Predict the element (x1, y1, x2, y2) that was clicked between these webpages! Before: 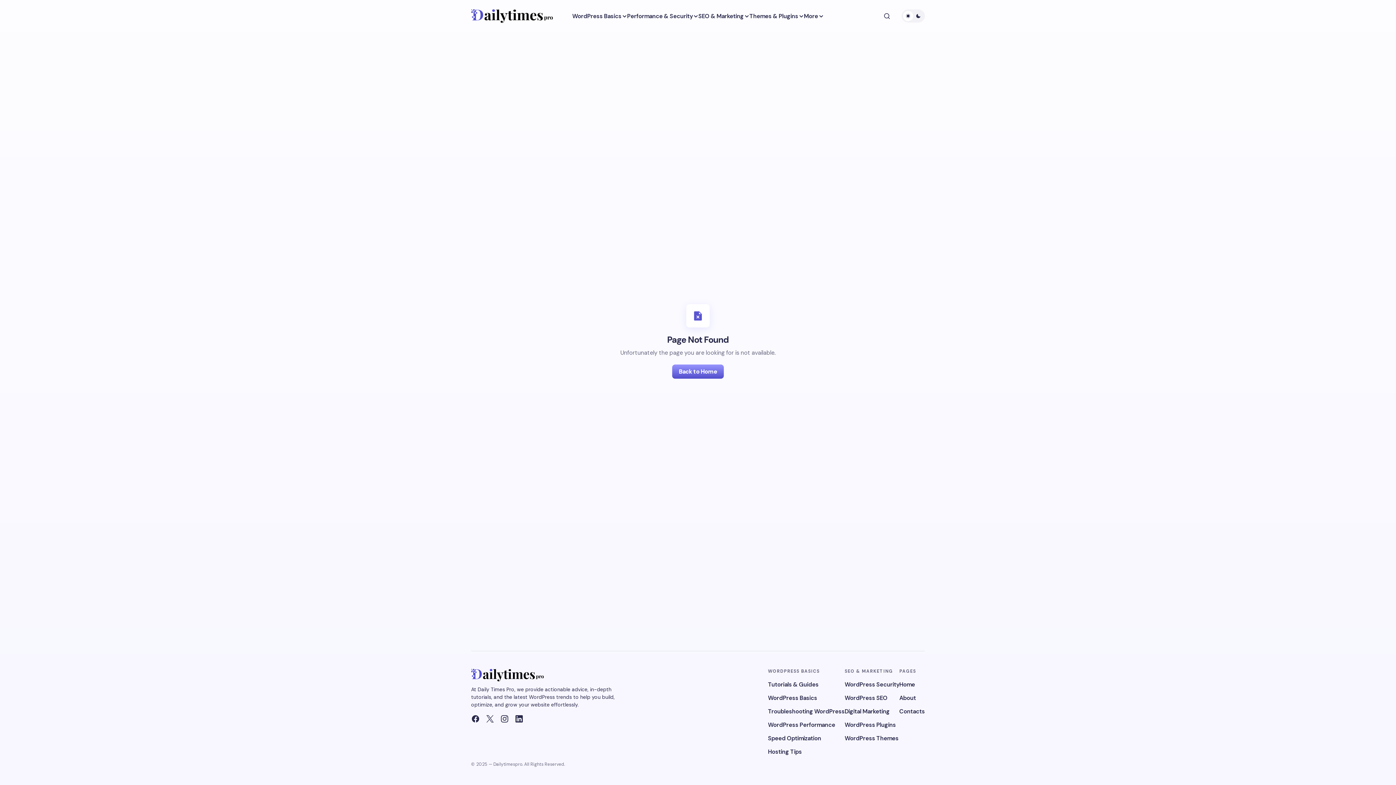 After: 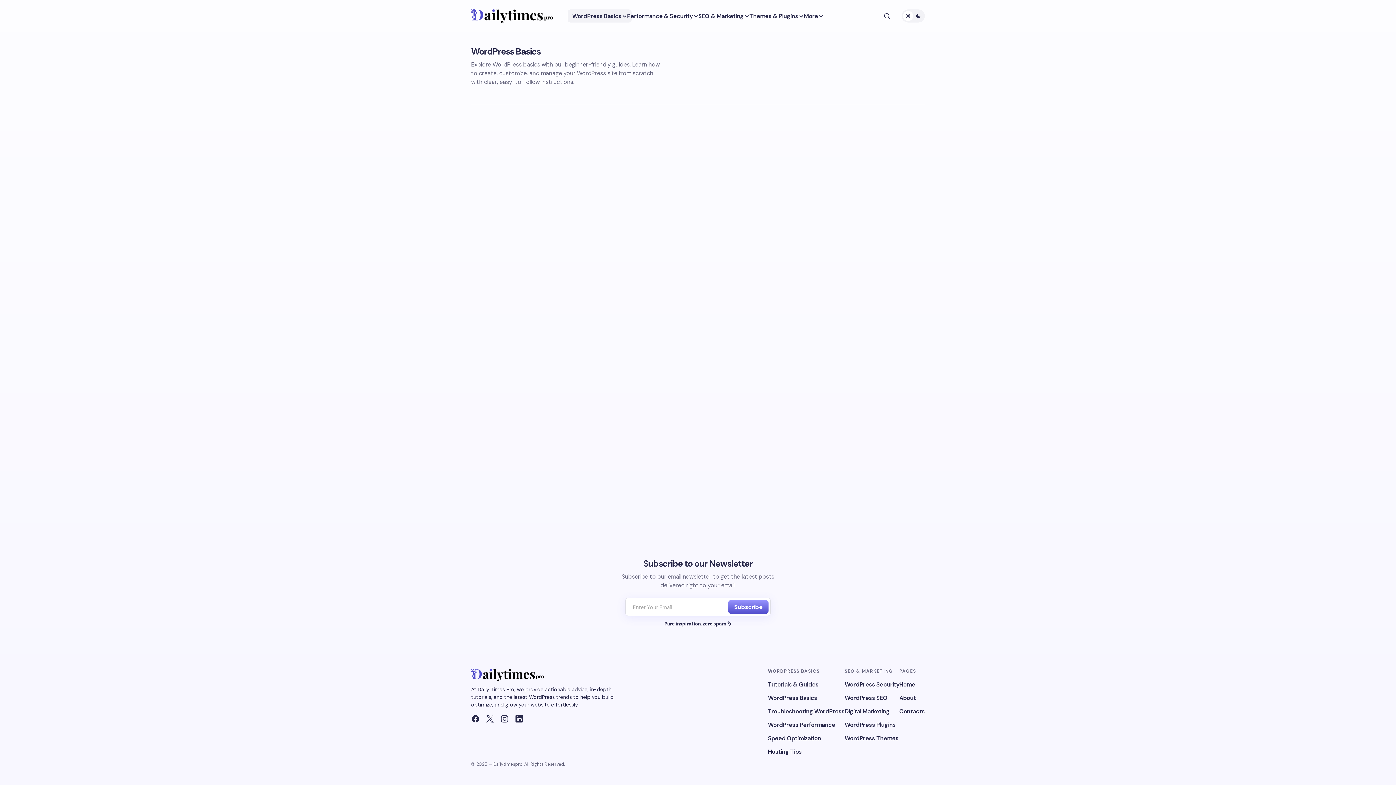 Action: bbox: (572, 0, 627, 32) label: WordPress Basics